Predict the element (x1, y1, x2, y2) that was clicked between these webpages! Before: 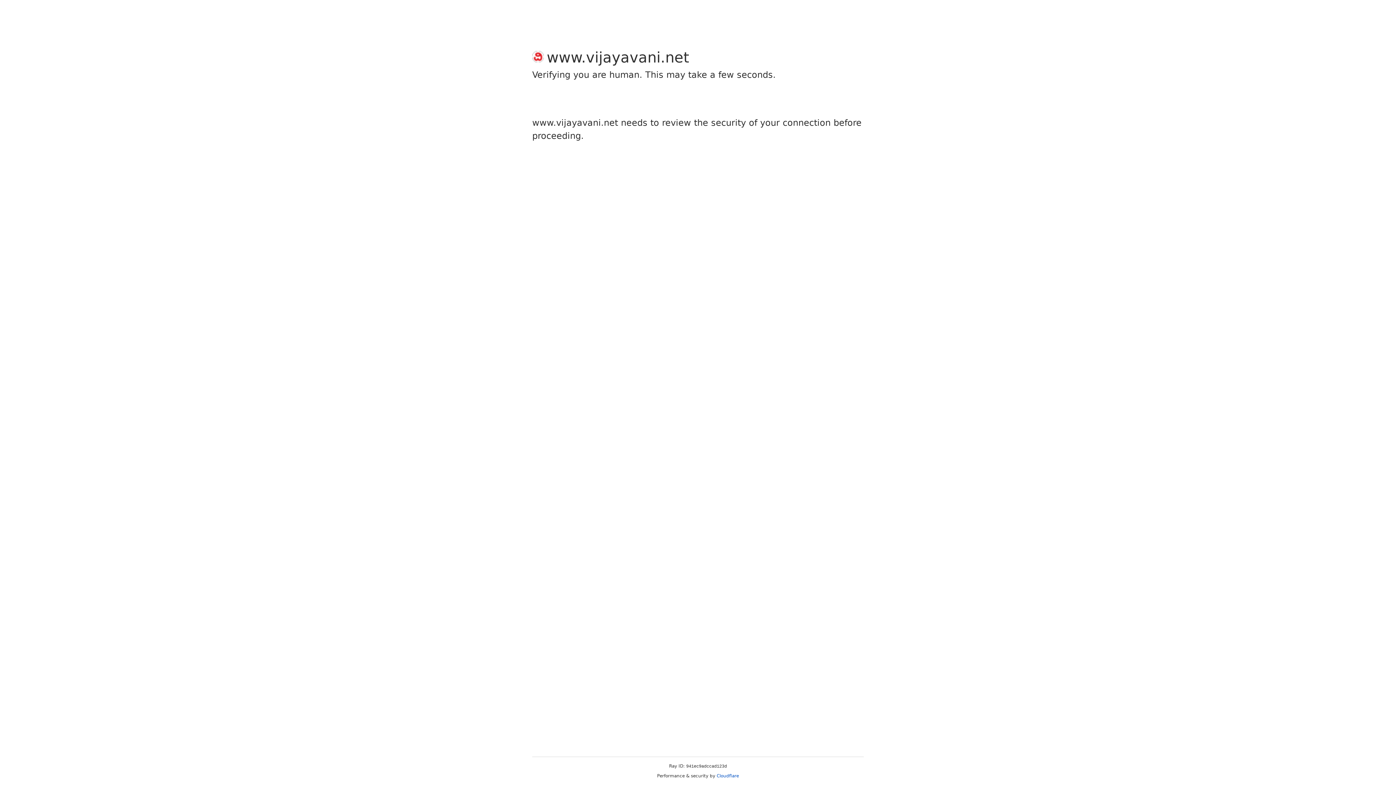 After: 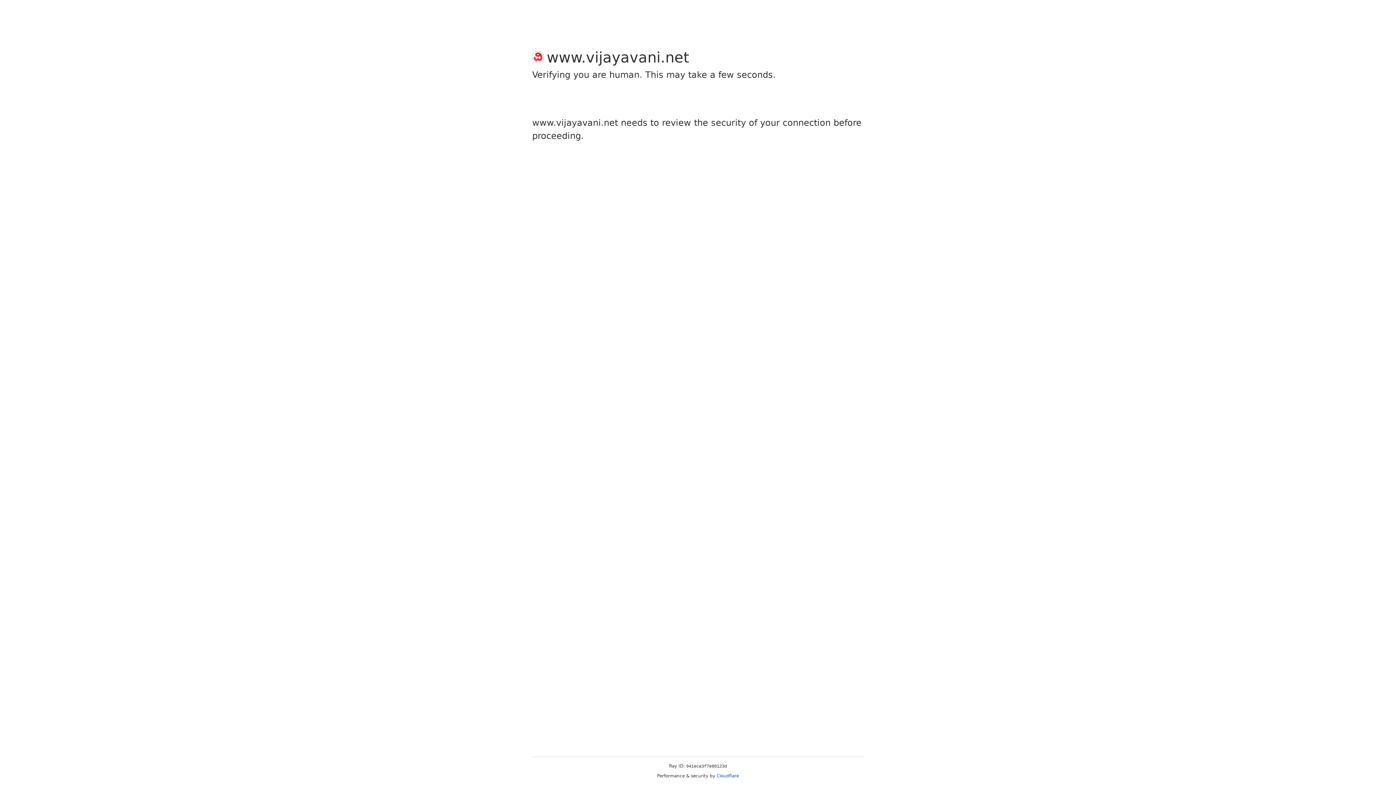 Action: bbox: (716, 773, 739, 778) label: Cloudflare